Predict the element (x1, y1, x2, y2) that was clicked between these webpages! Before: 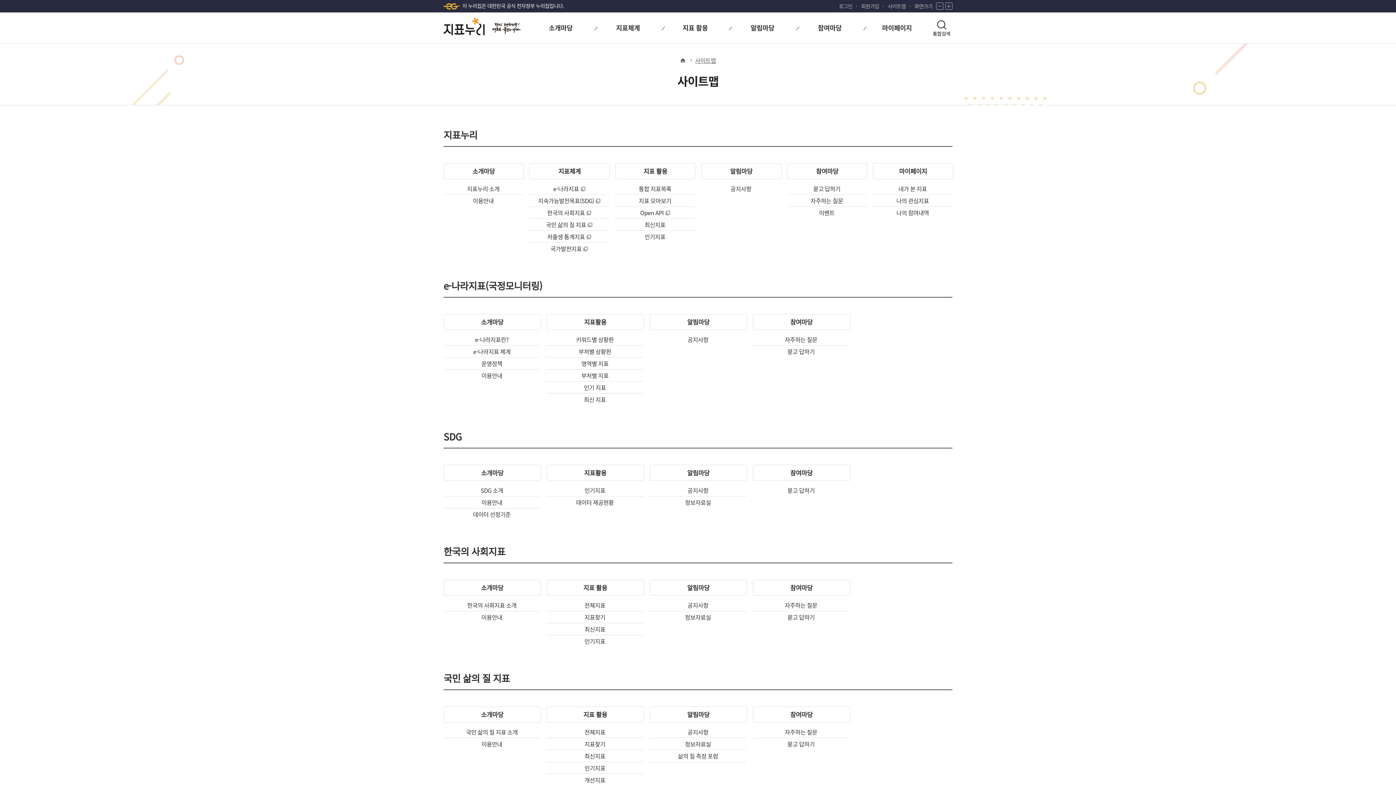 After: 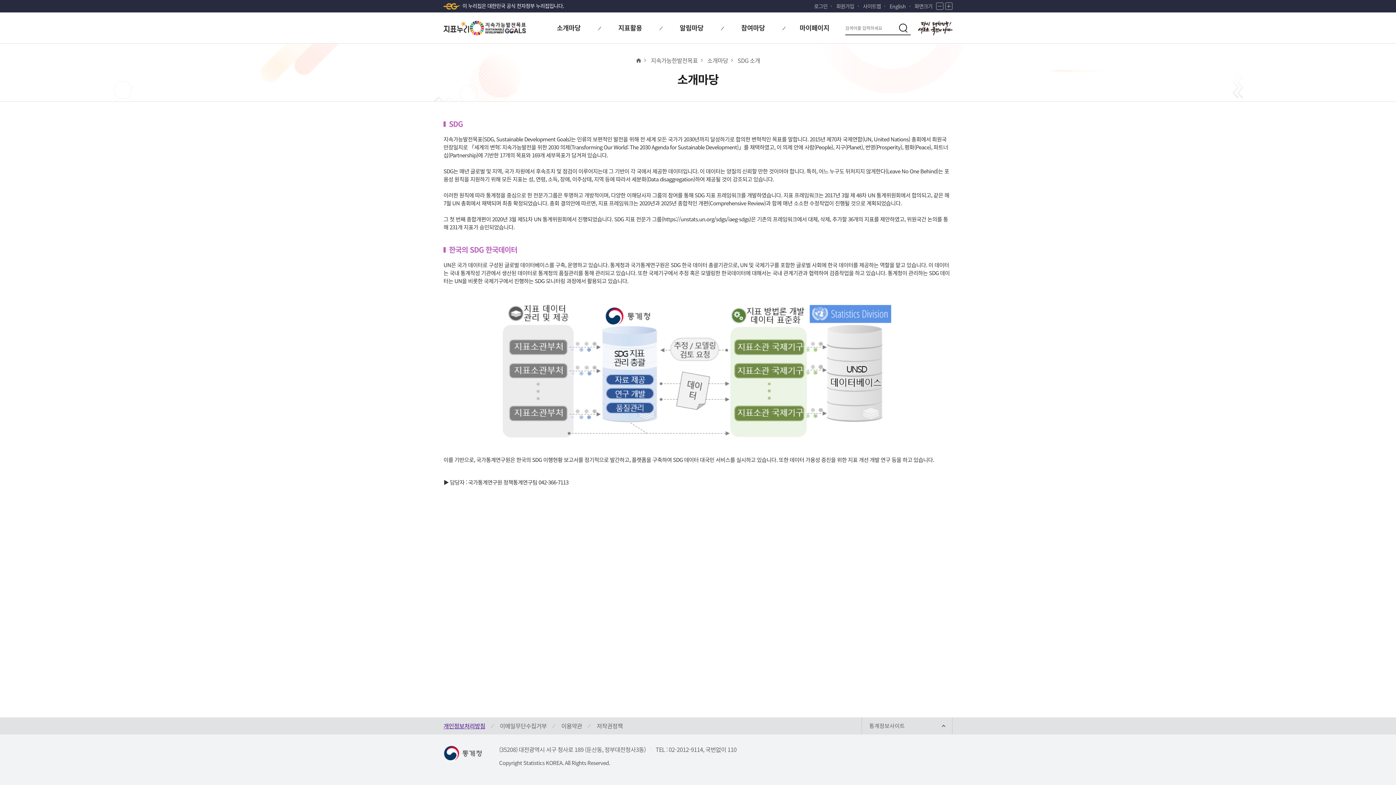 Action: bbox: (443, 465, 540, 481) label: 소개마당